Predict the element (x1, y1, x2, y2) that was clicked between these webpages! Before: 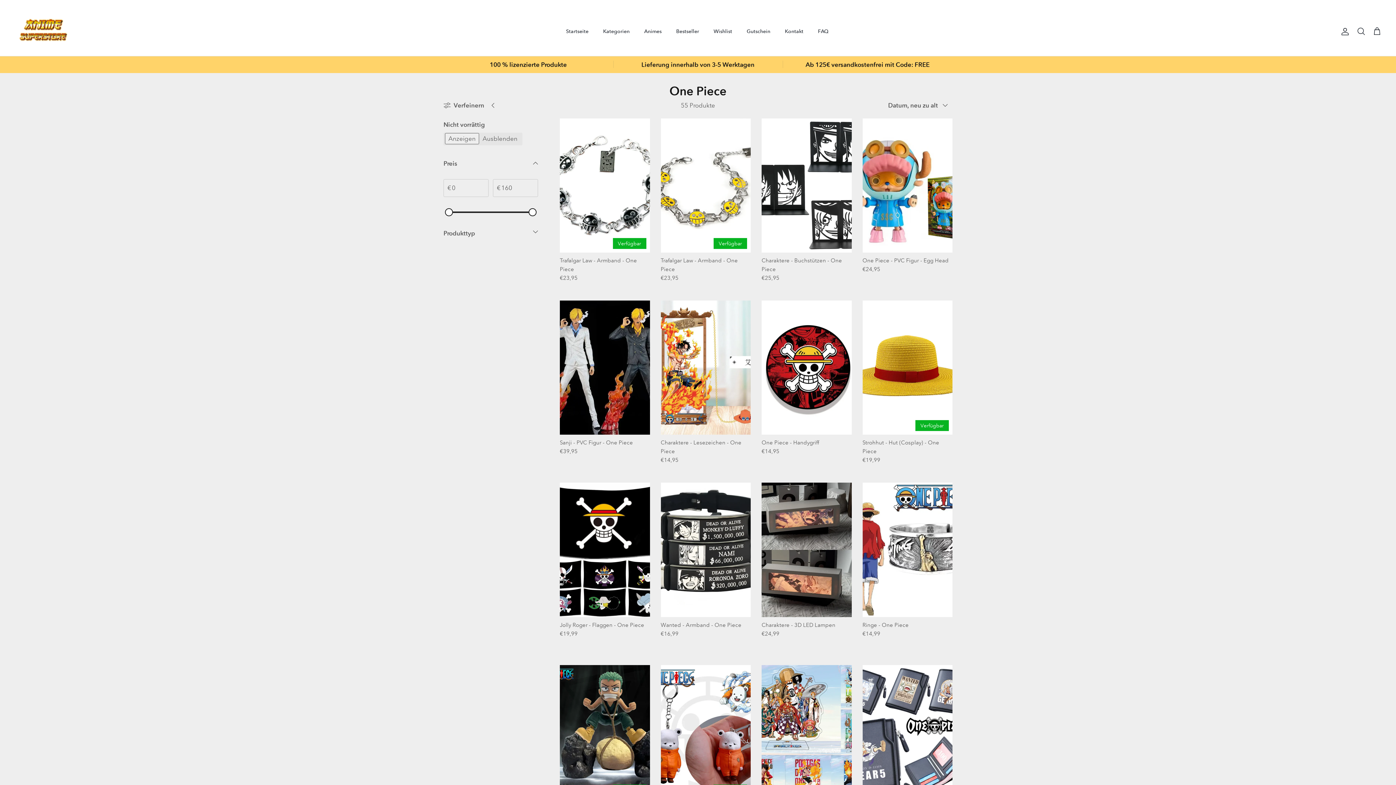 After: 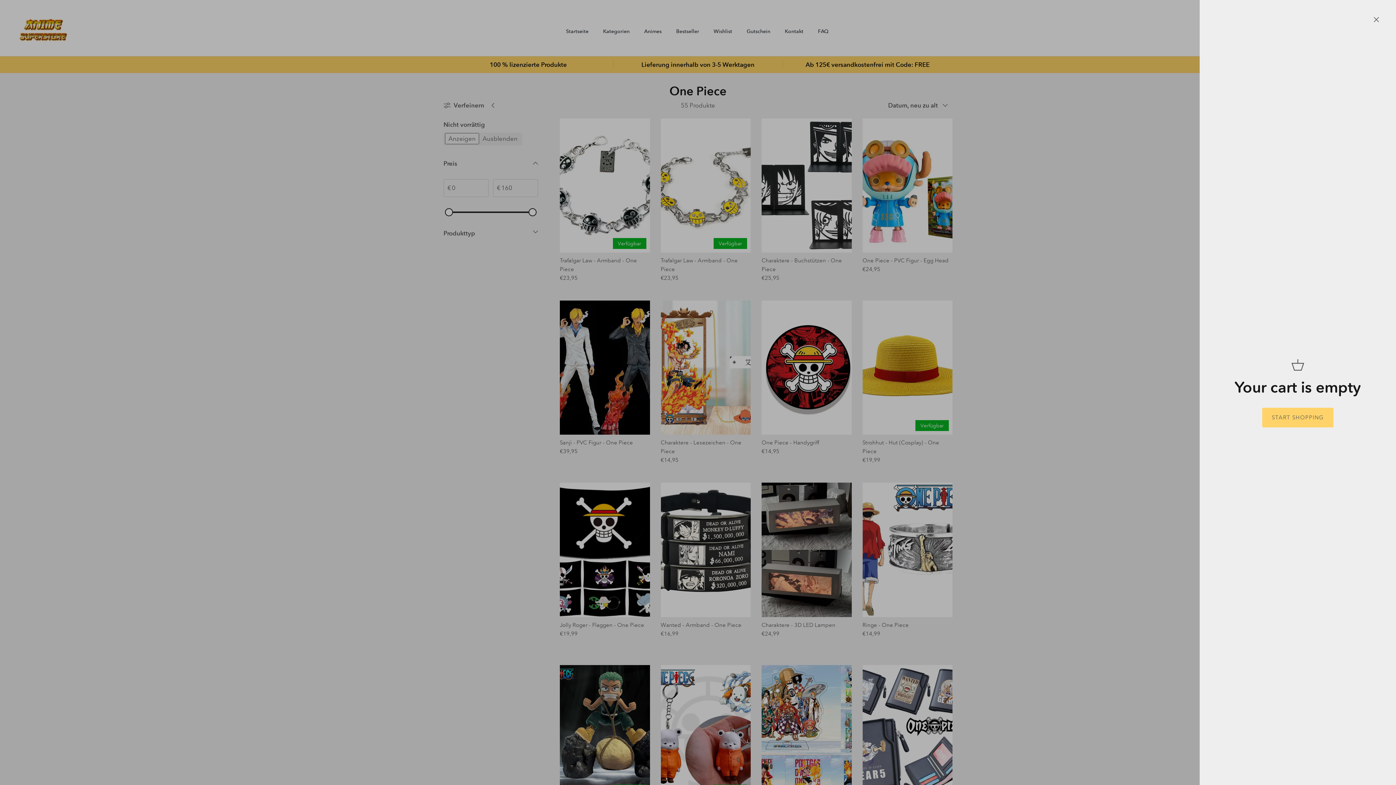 Action: label: Warenkorb bbox: (1373, 26, 1381, 36)